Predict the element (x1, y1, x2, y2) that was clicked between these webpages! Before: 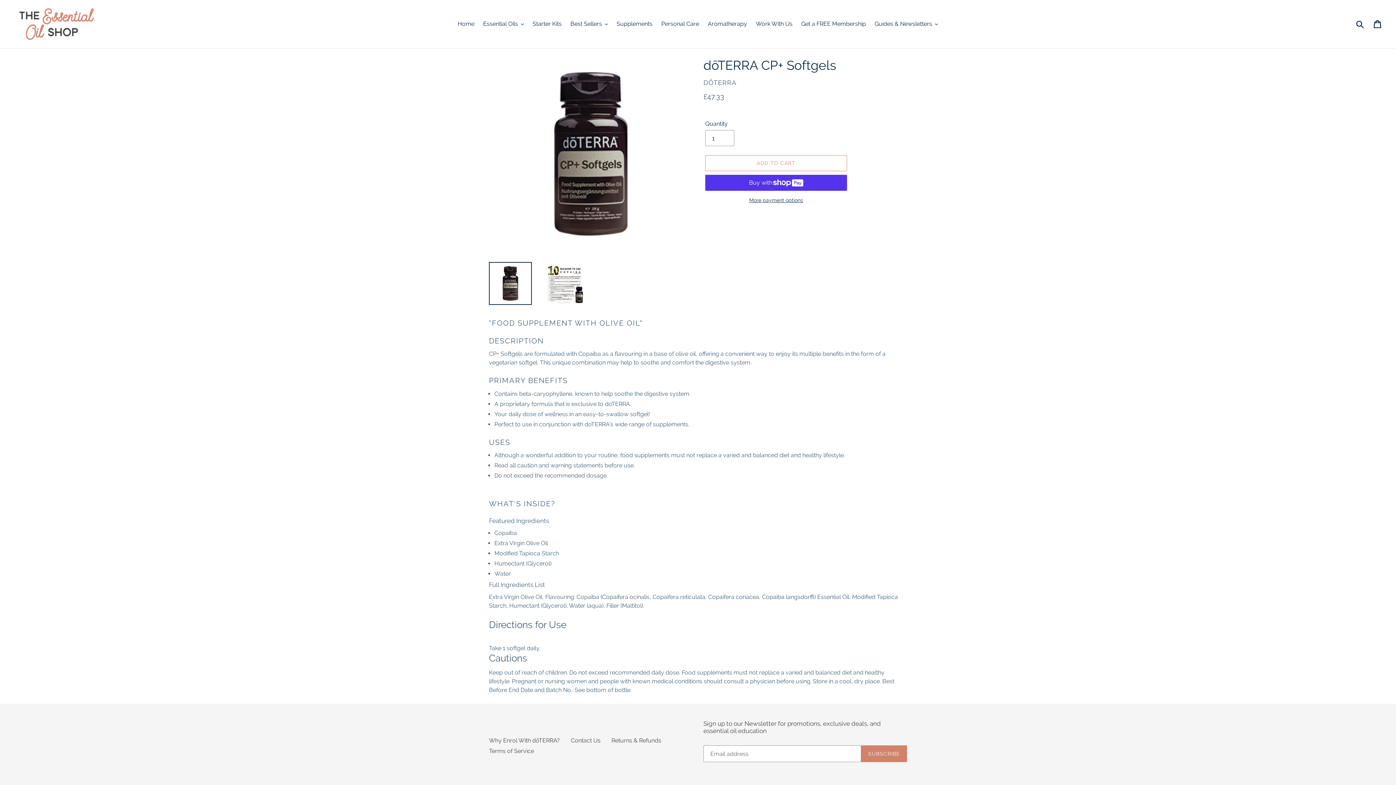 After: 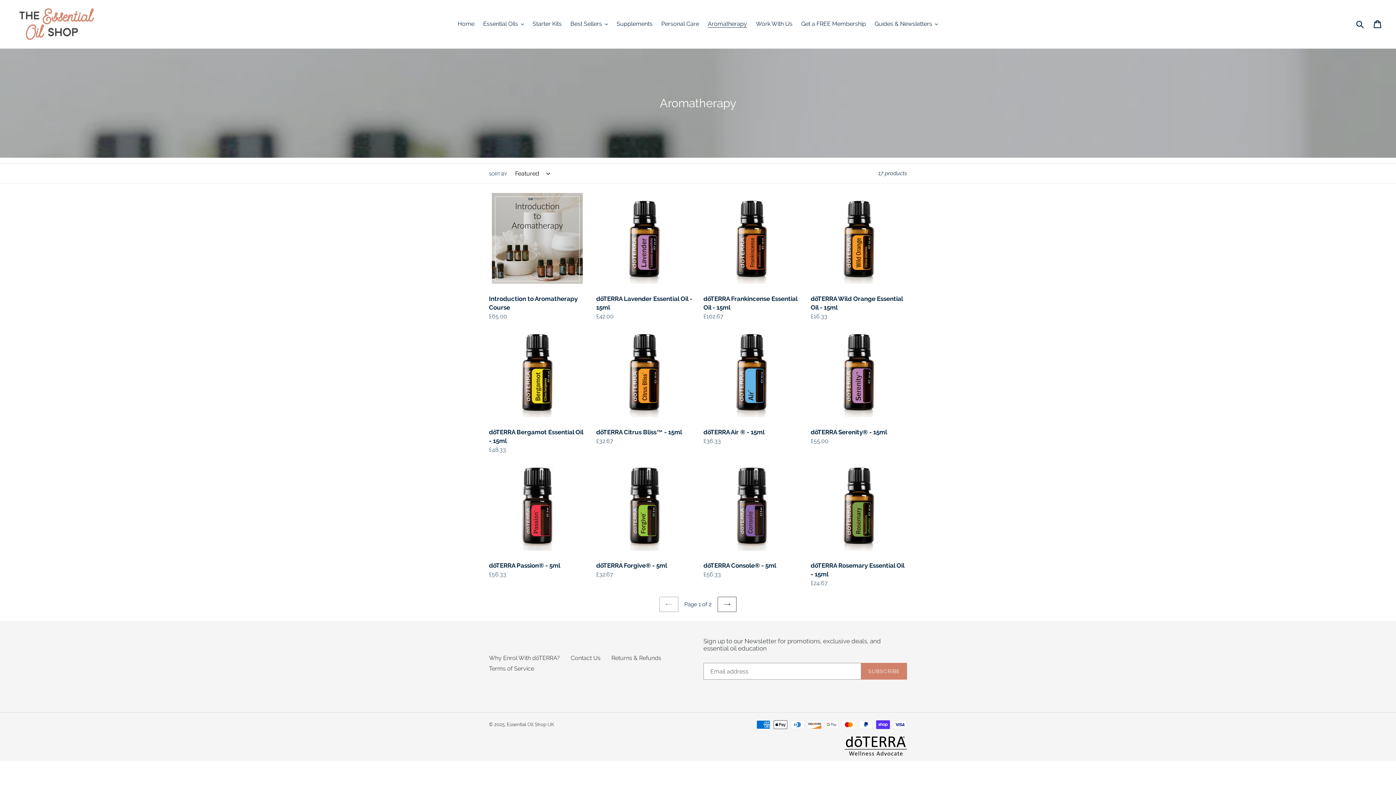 Action: label: Aromatherapy bbox: (704, 18, 750, 29)